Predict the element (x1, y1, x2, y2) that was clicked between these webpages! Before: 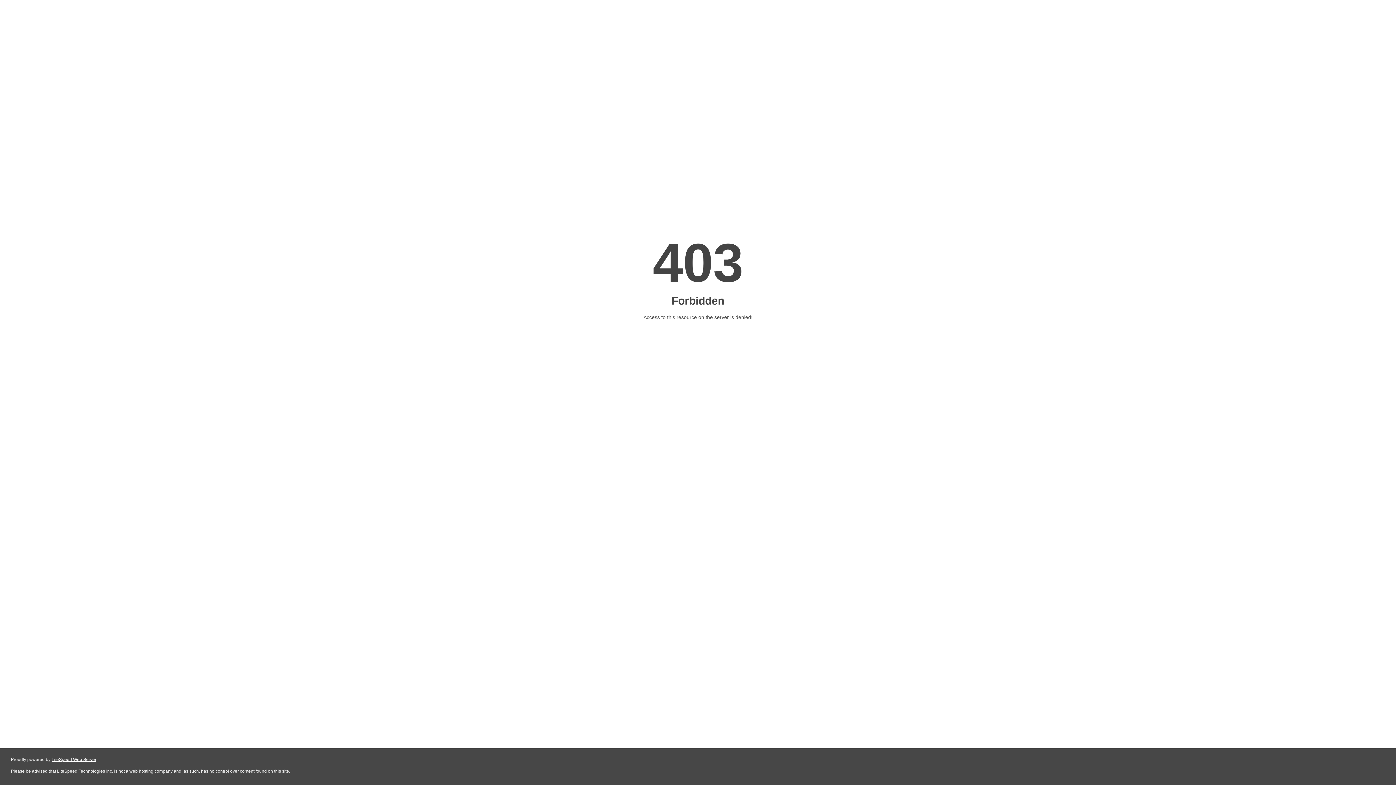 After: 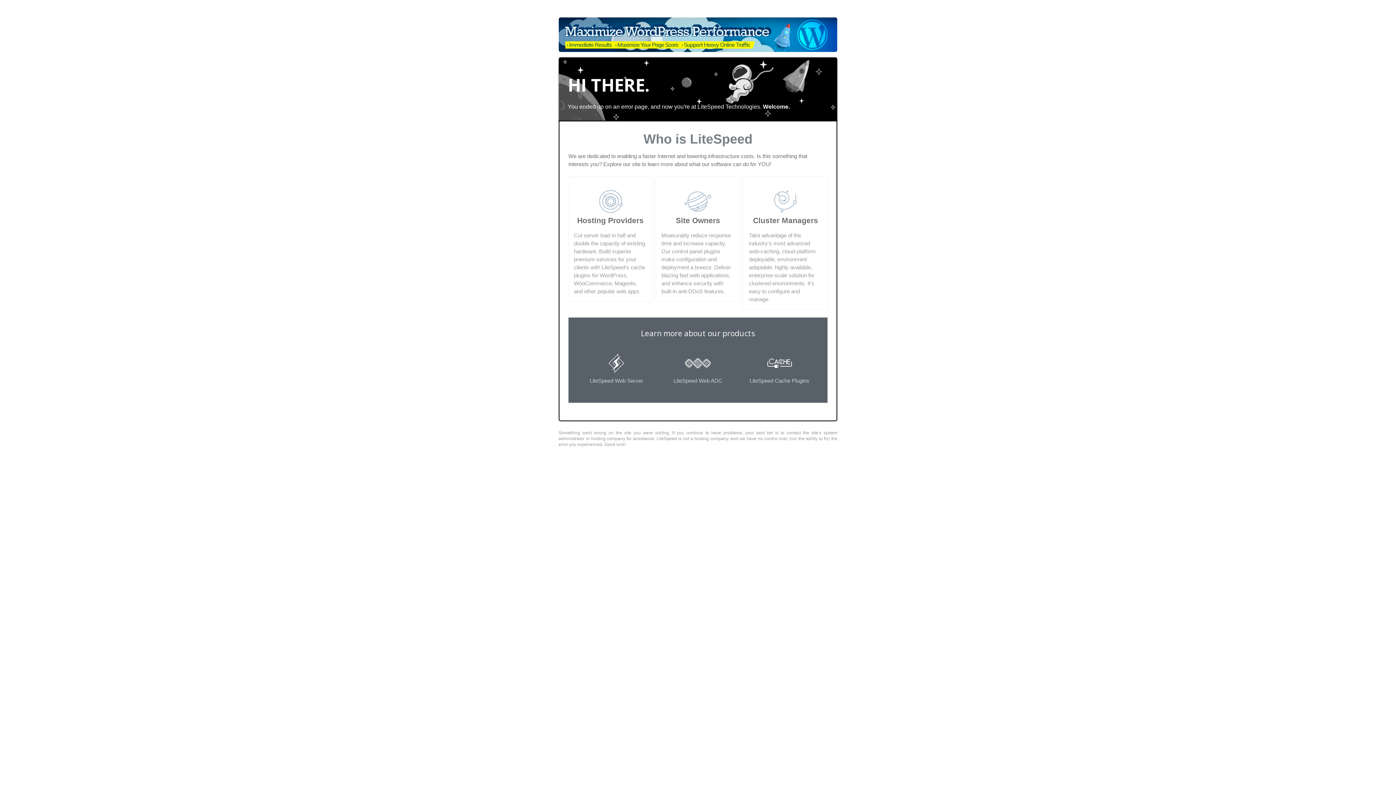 Action: label: LiteSpeed Web Server bbox: (51, 757, 96, 762)